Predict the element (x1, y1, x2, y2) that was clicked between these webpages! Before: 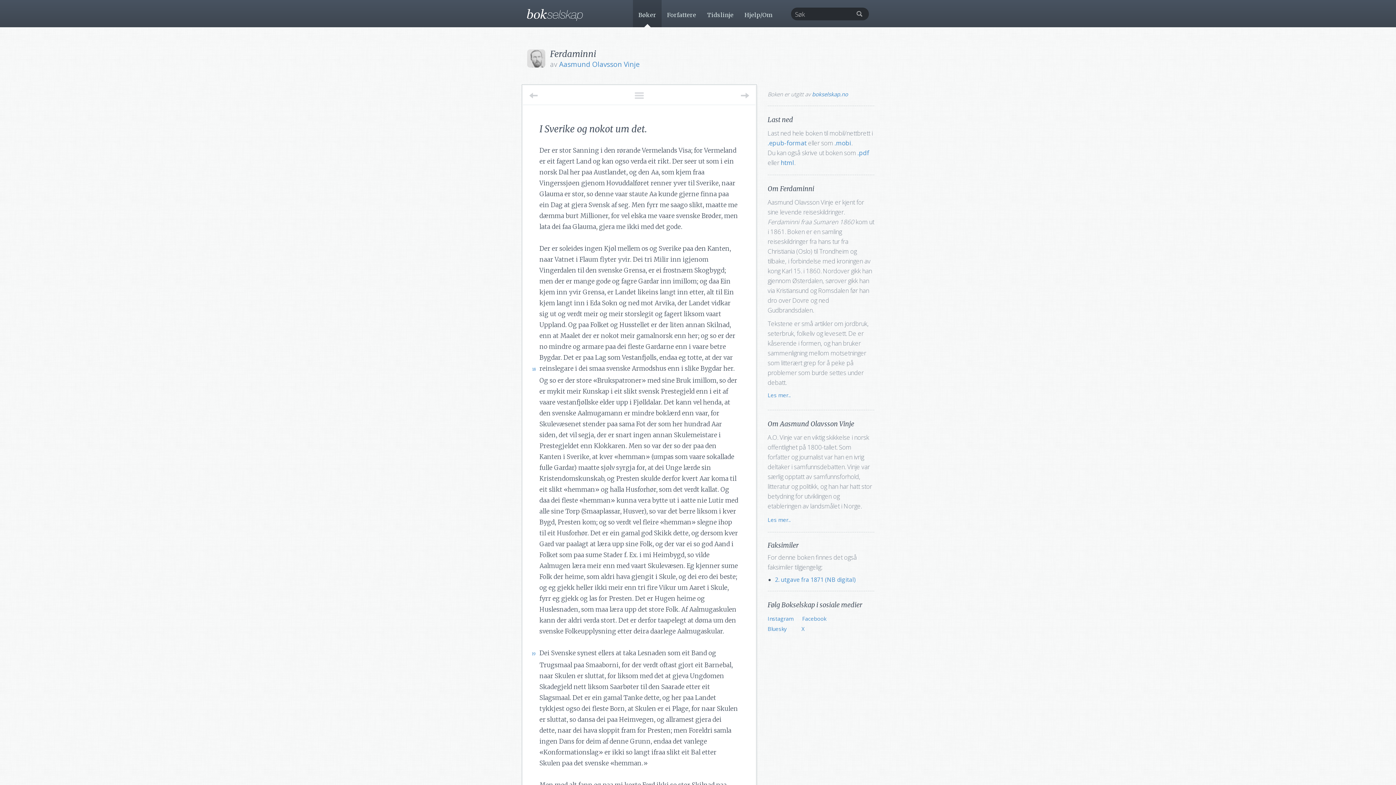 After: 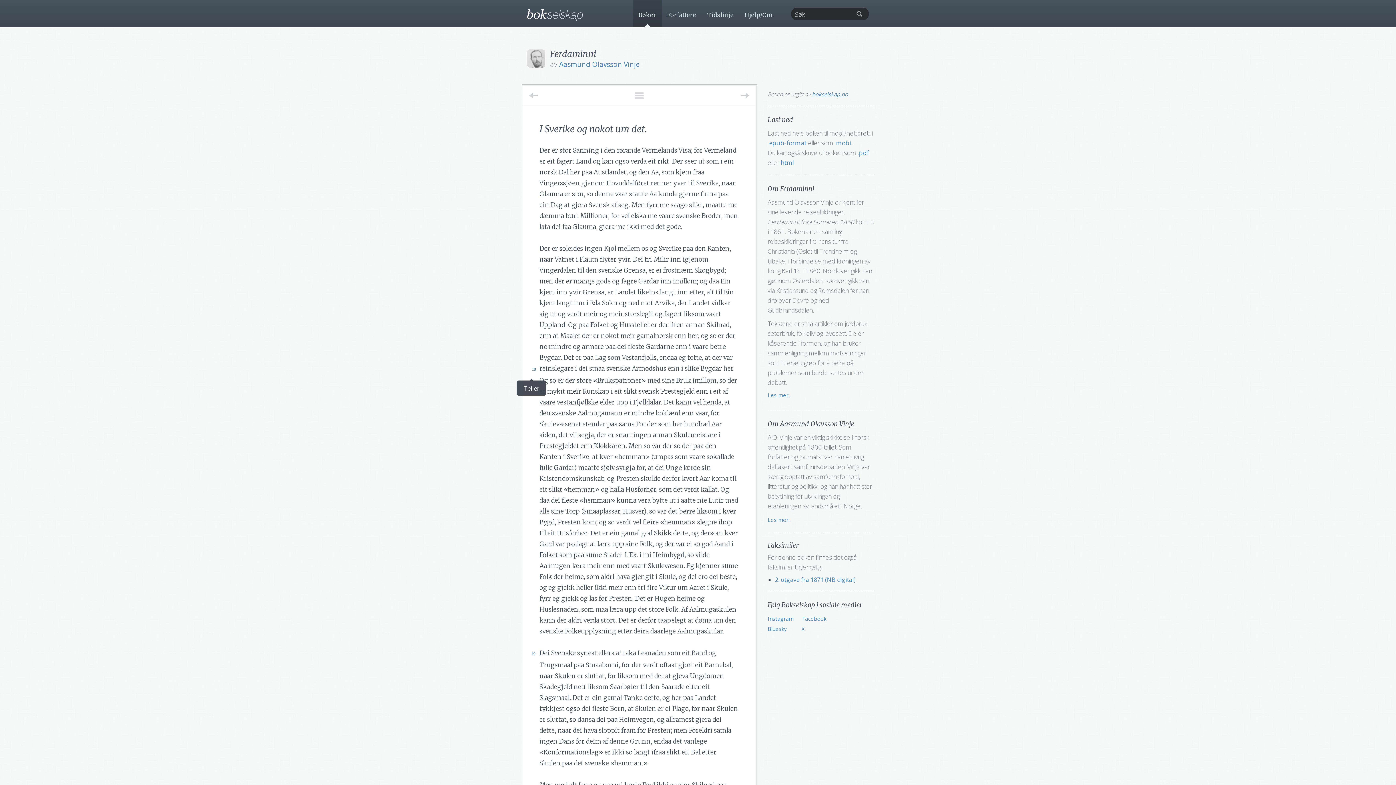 Action: label: 18 bbox: (527, 364, 536, 375)